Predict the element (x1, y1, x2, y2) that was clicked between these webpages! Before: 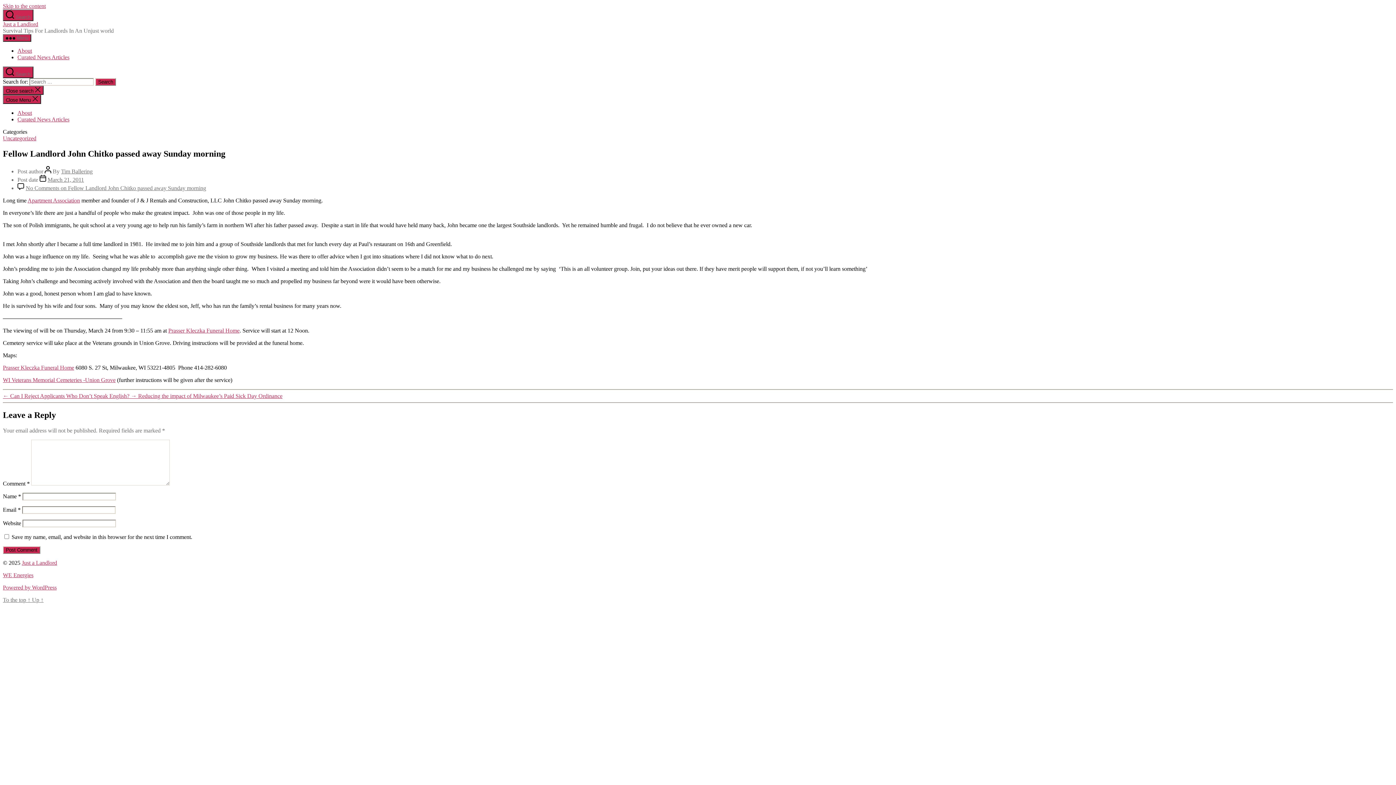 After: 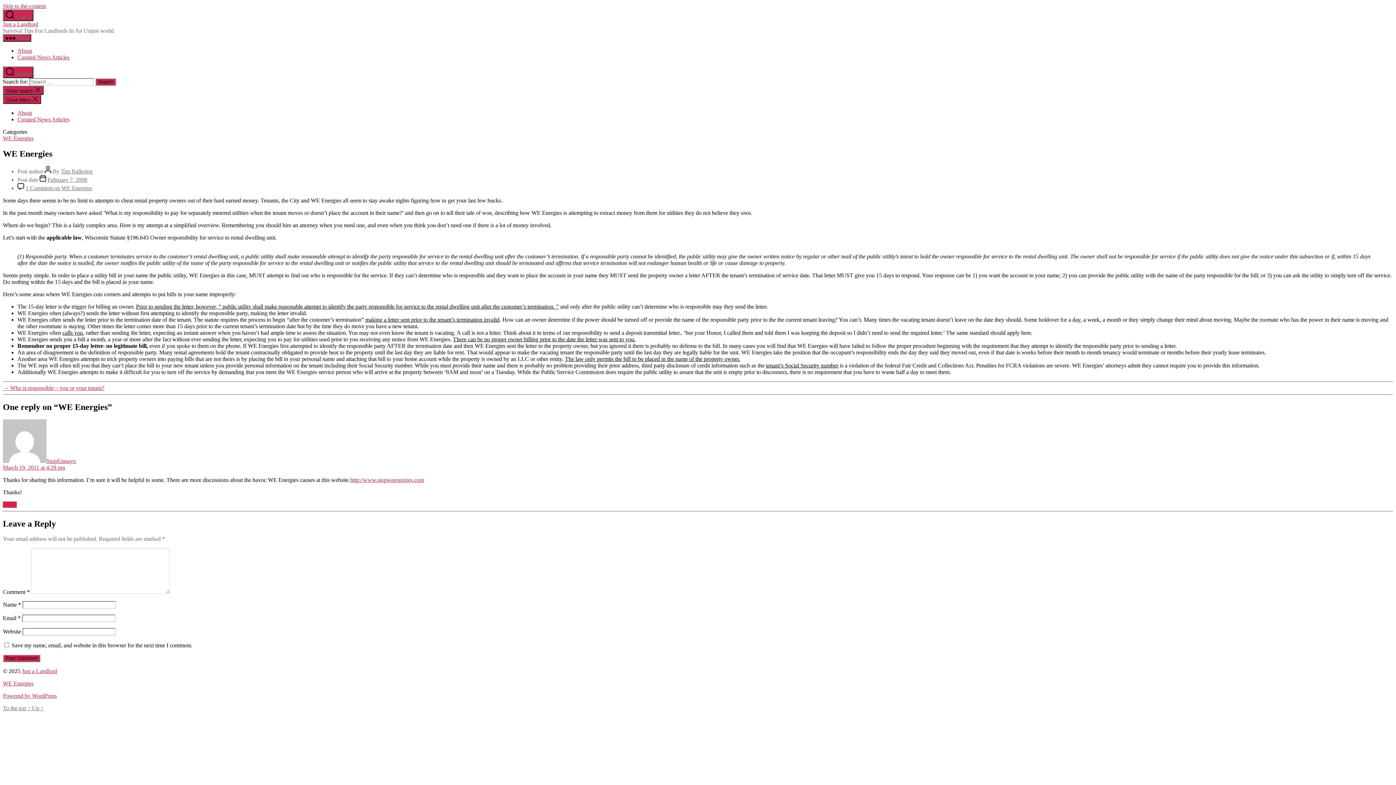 Action: bbox: (2, 572, 33, 578) label: WE Energies